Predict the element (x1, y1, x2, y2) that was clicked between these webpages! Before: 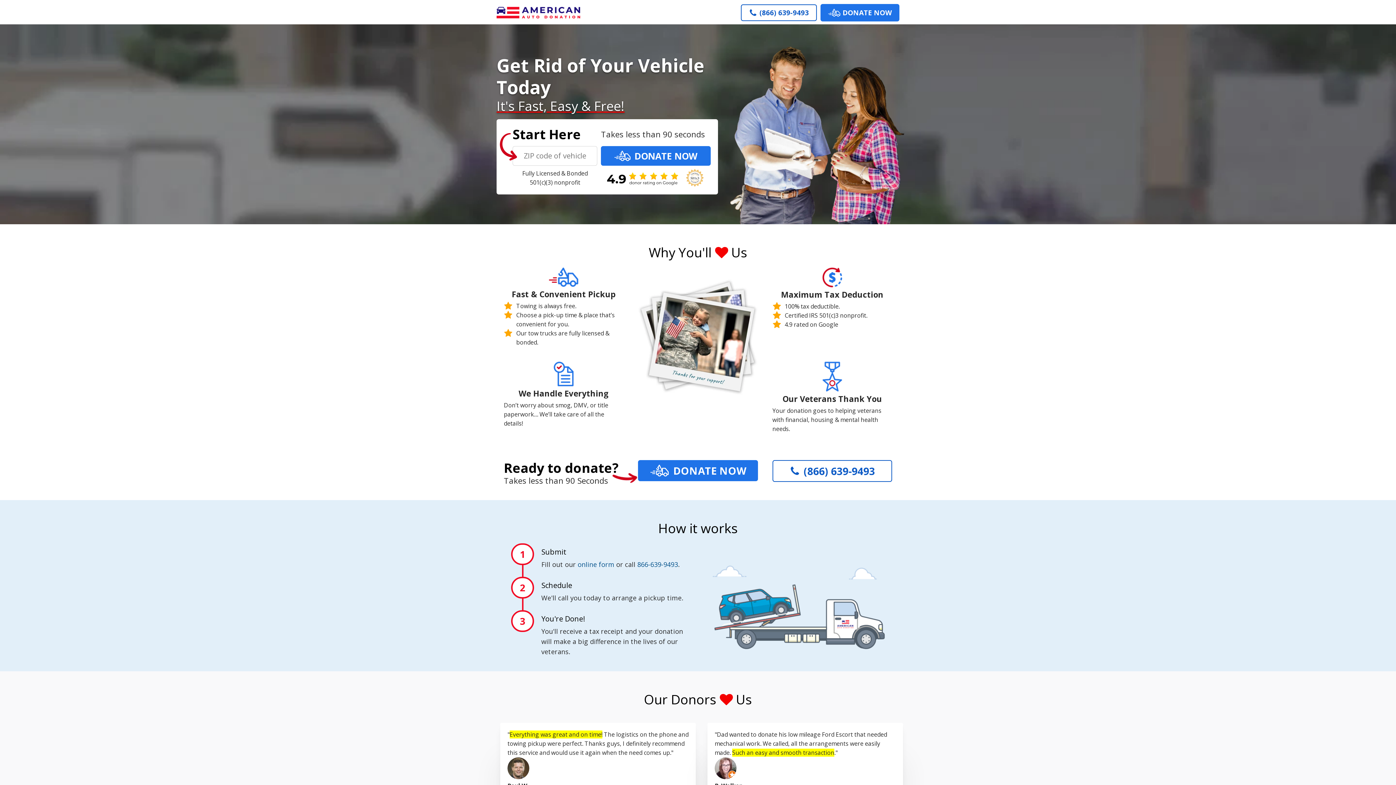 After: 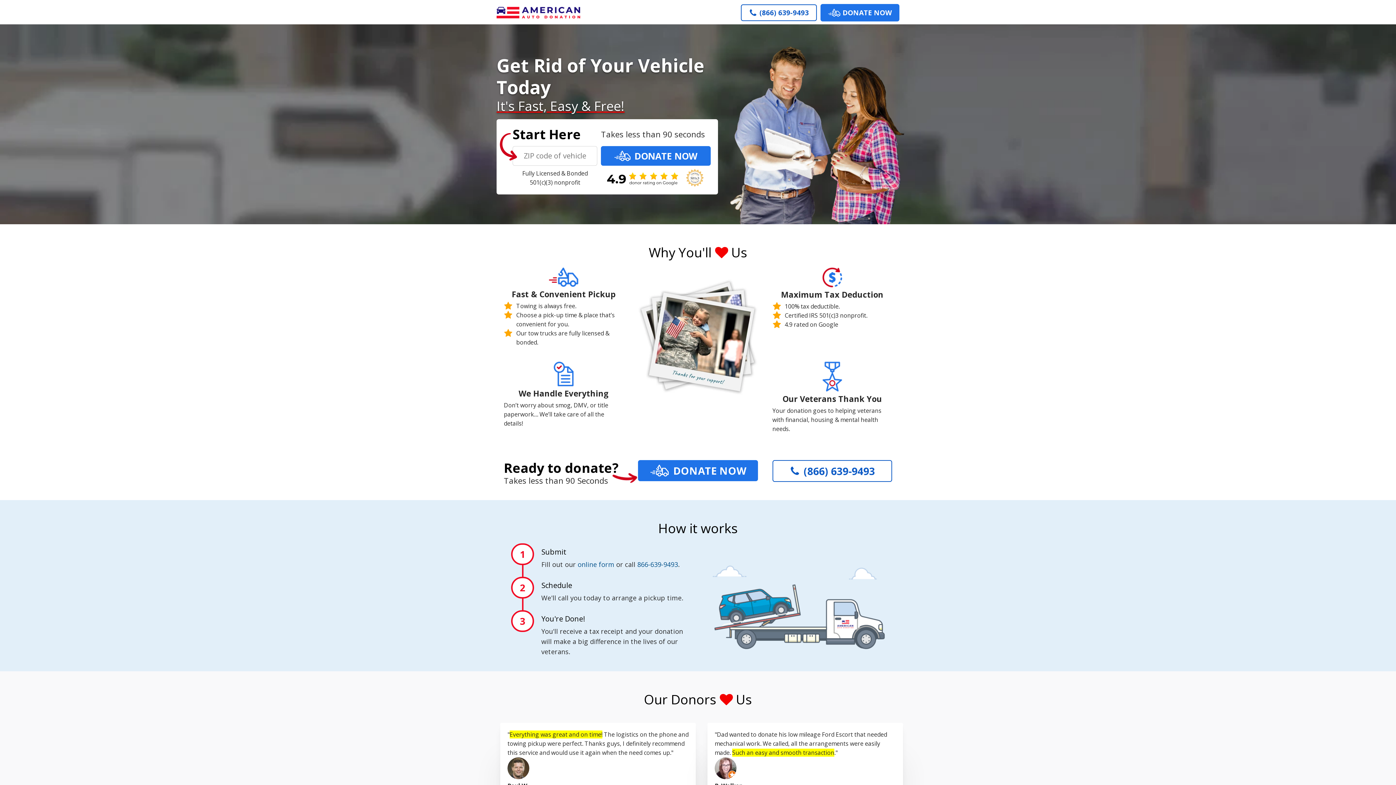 Action: label: (866) 639-9493 bbox: (772, 460, 892, 482)